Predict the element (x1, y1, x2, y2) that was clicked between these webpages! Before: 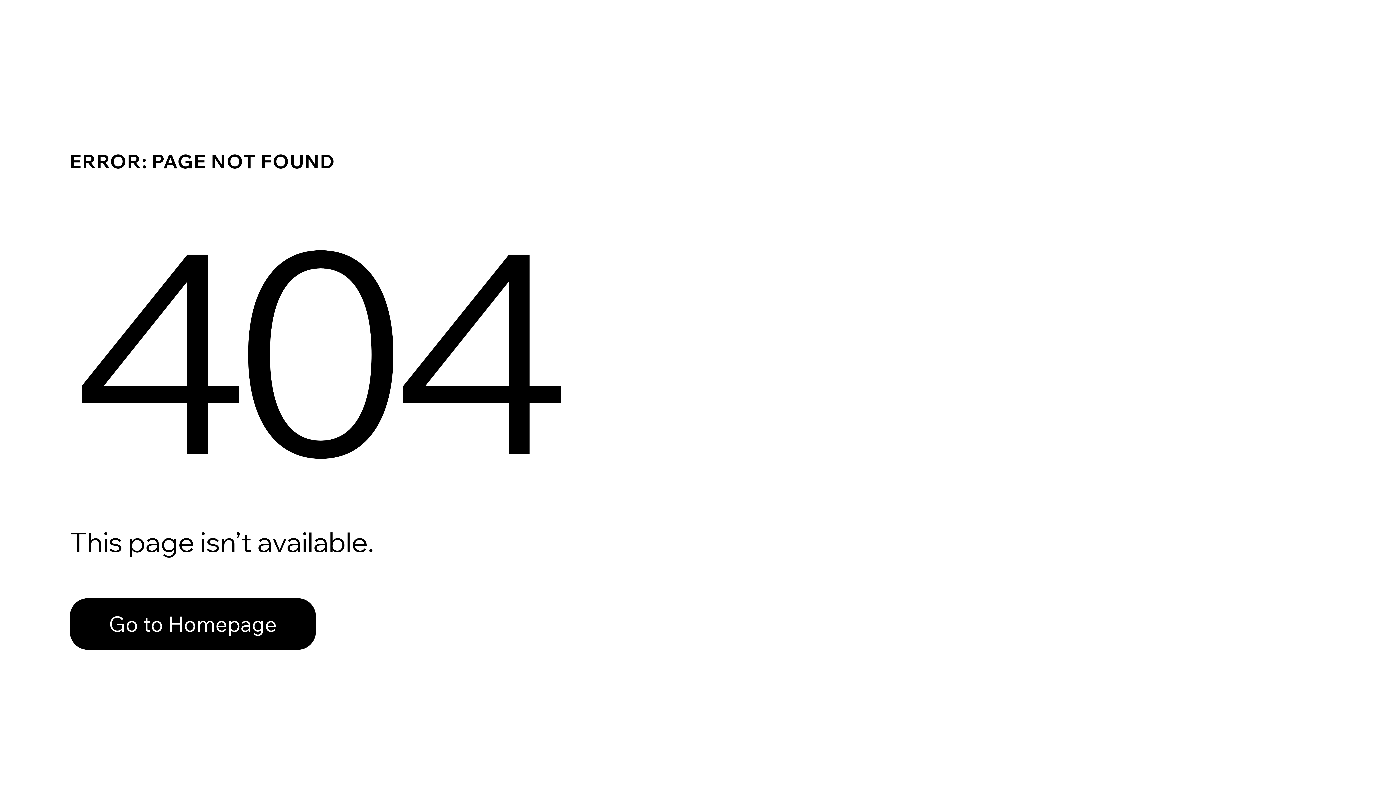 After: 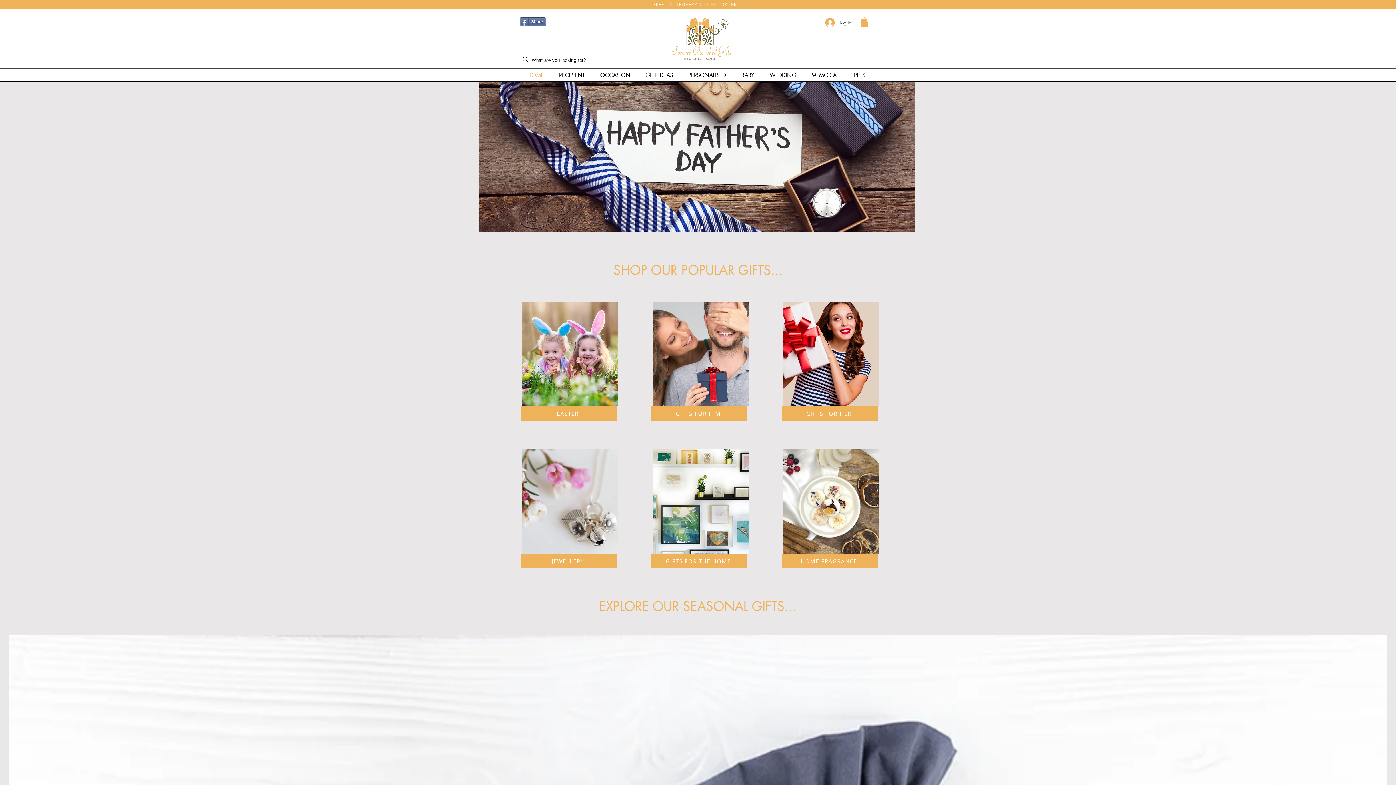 Action: bbox: (69, 598, 316, 650) label: Go to Homepage